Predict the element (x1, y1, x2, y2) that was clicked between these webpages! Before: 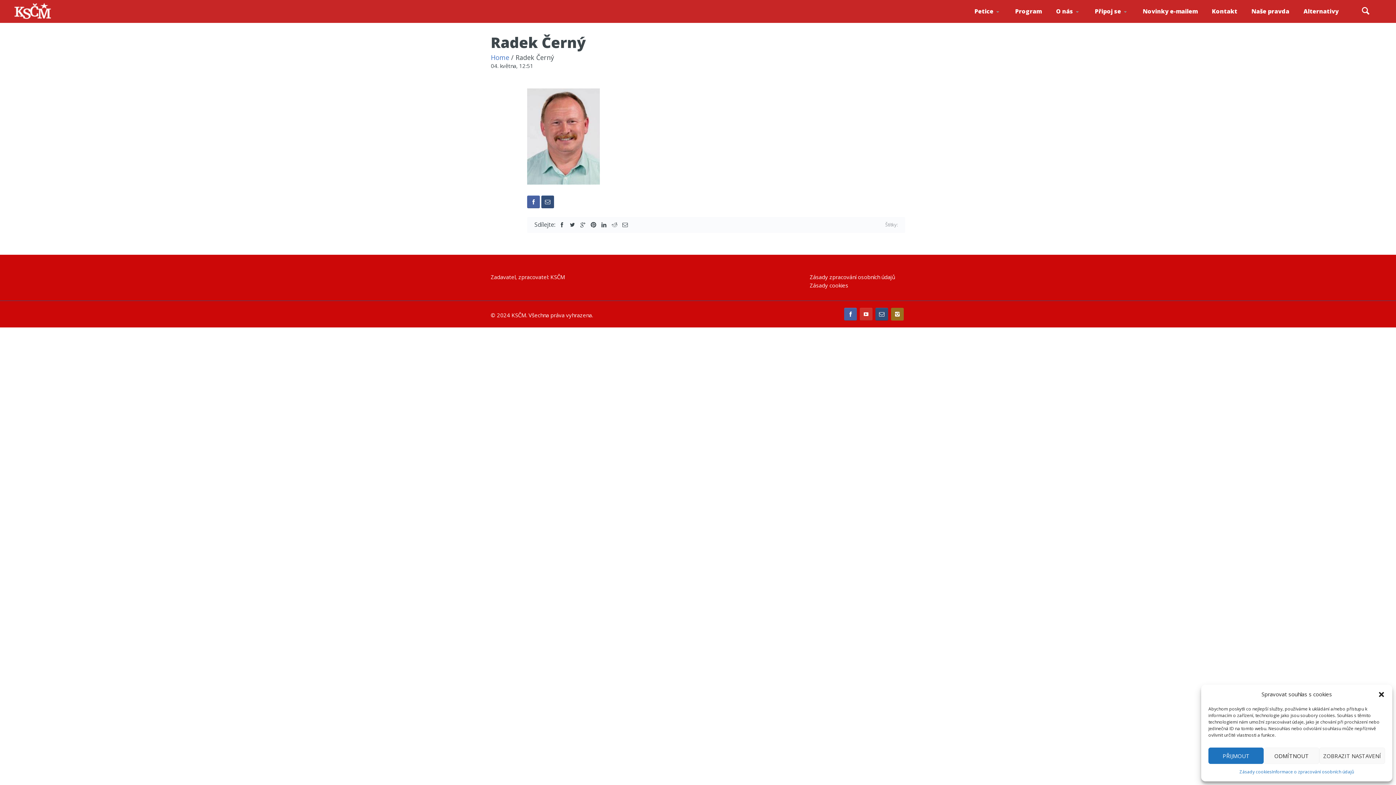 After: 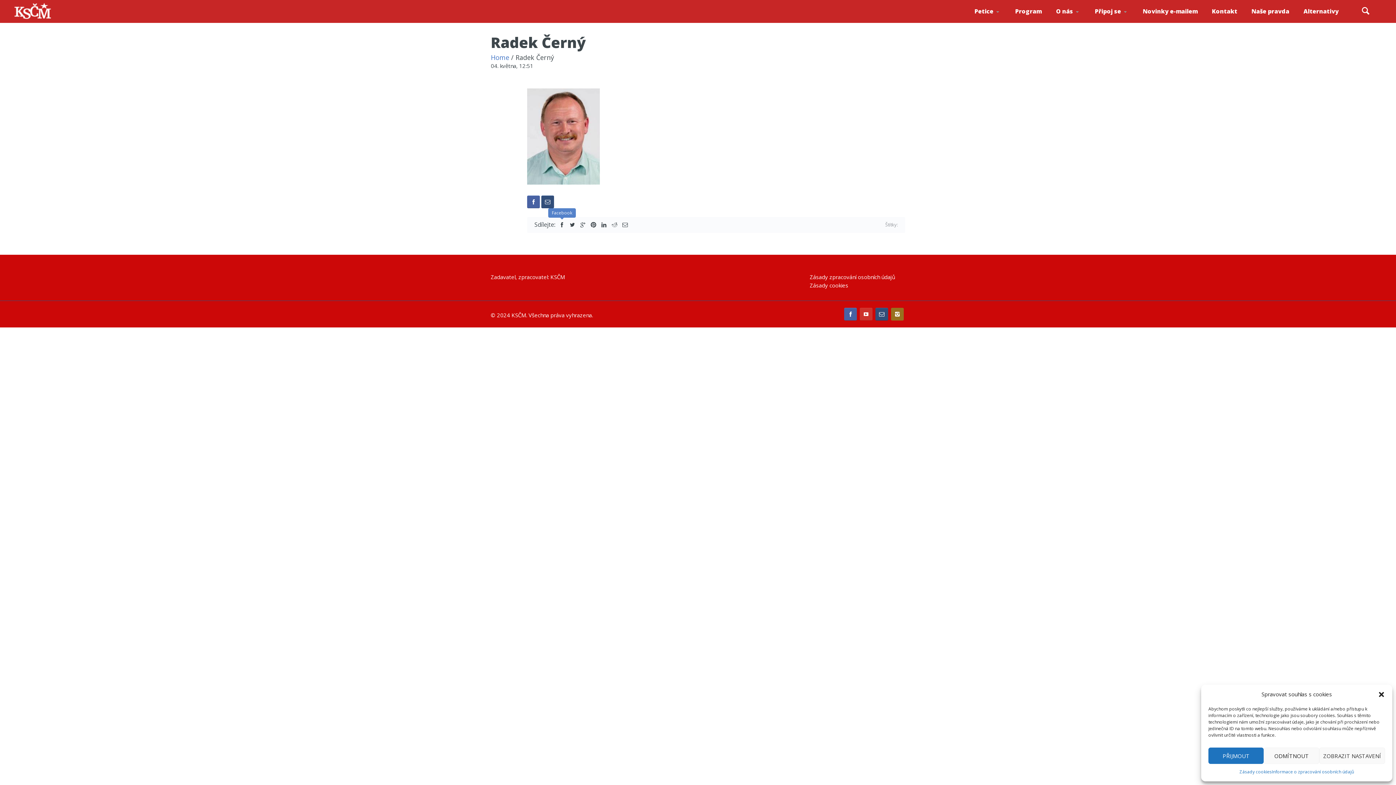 Action: bbox: (558, 220, 565, 229)